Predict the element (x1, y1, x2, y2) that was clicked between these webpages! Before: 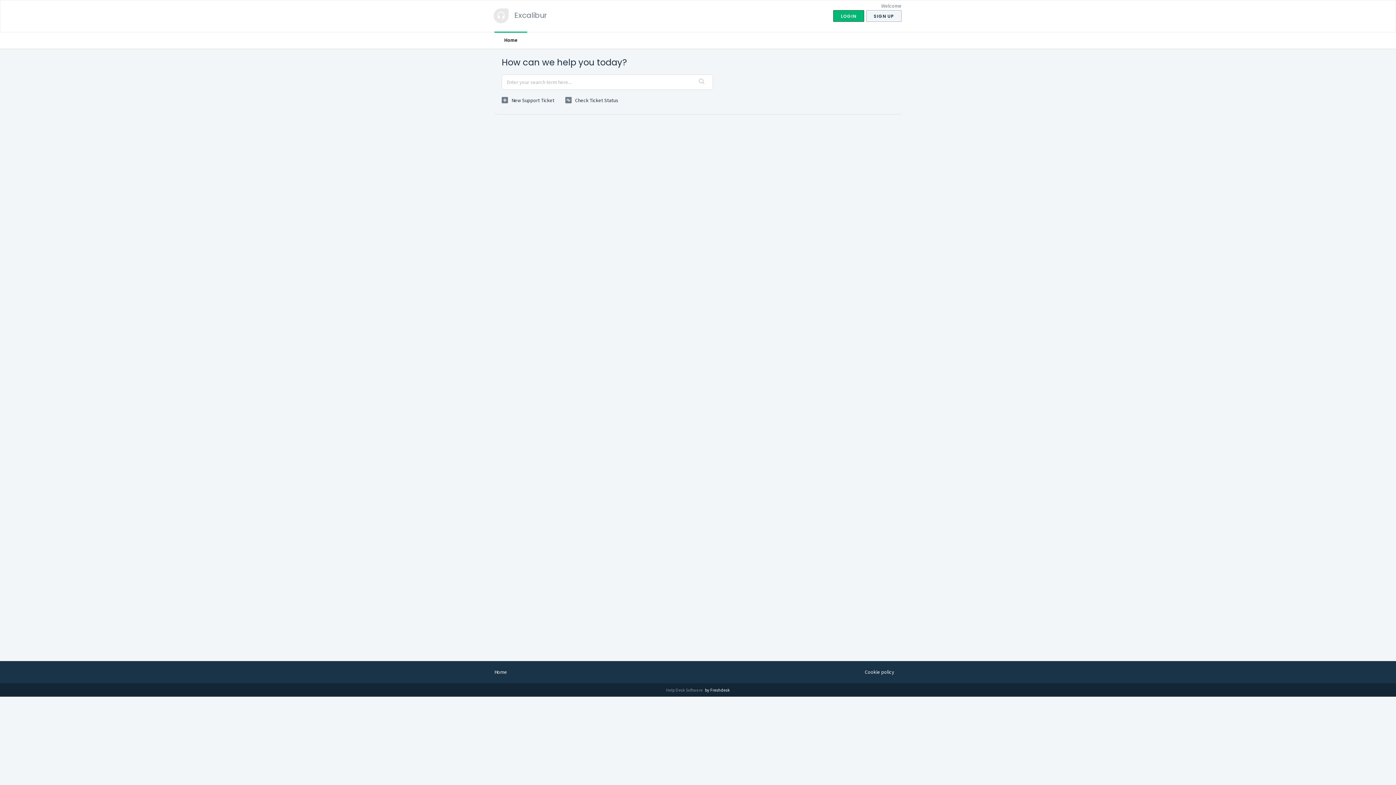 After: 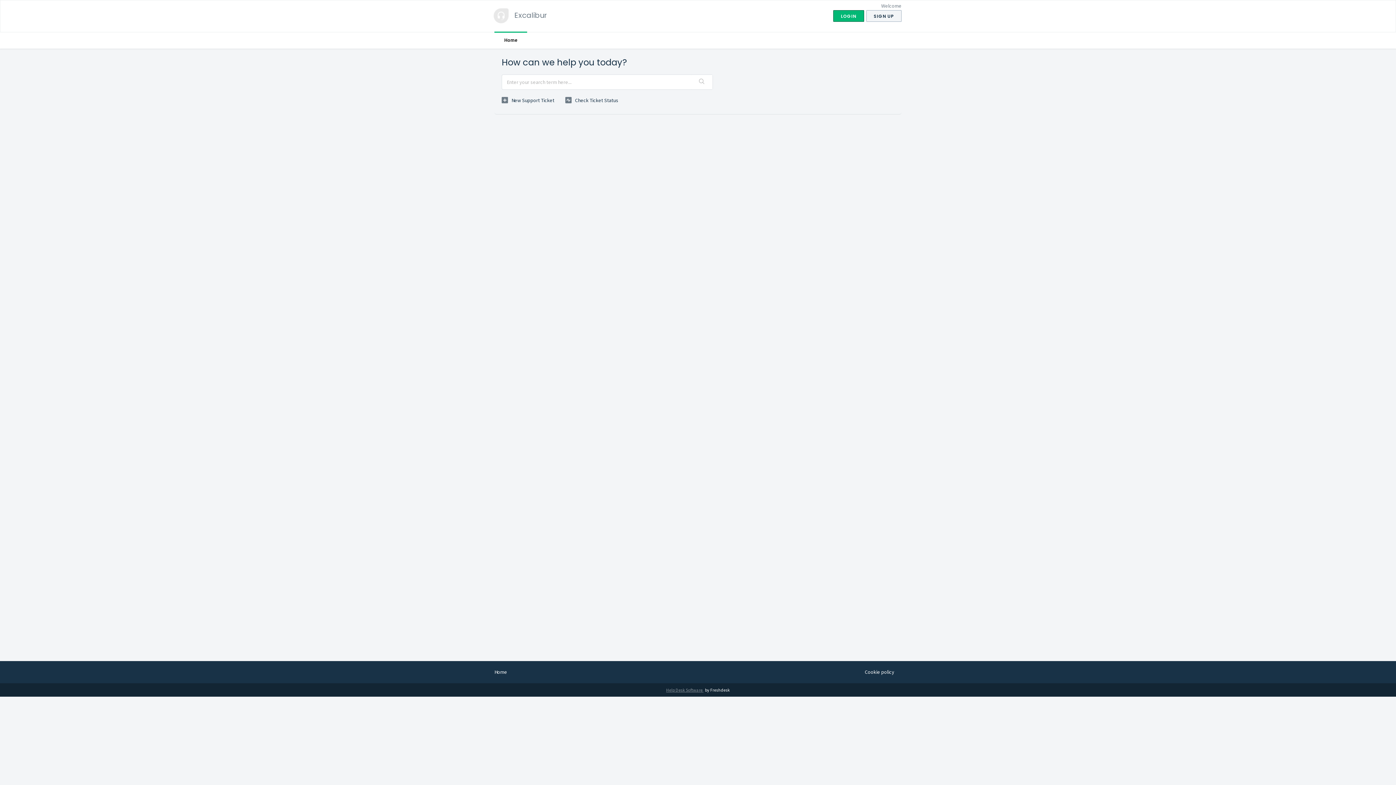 Action: label: Help Desk Software  bbox: (666, 687, 705, 693)